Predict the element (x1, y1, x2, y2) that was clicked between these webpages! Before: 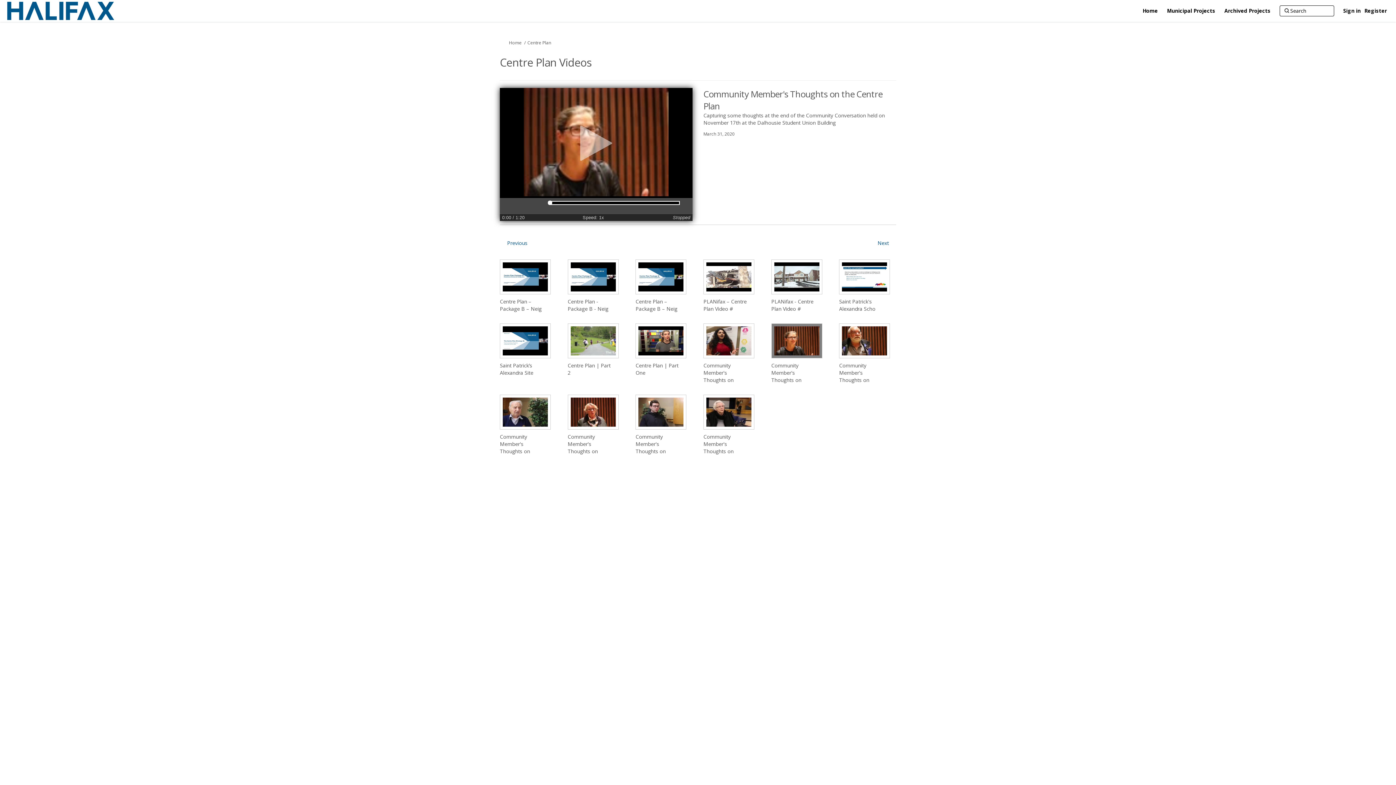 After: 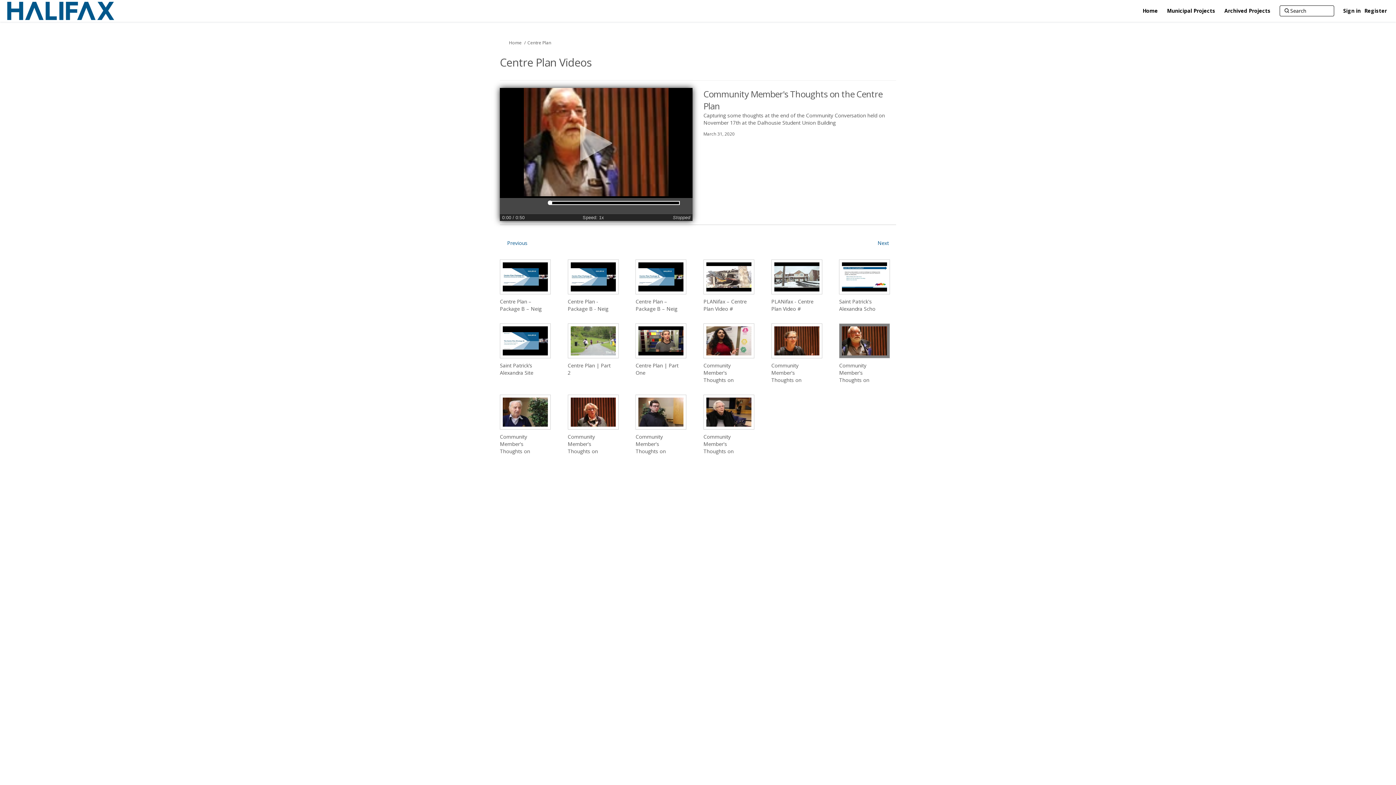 Action: bbox: (839, 338, 890, 345)